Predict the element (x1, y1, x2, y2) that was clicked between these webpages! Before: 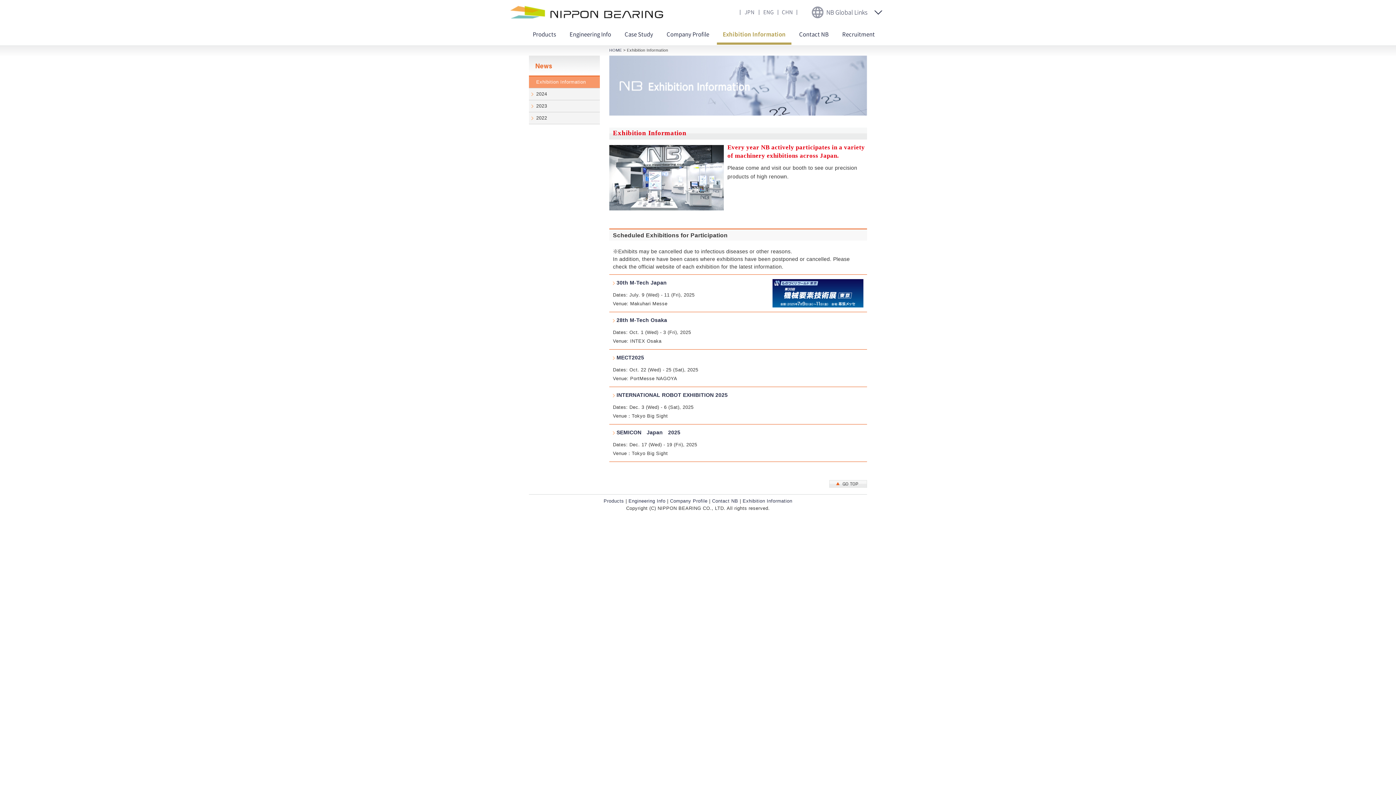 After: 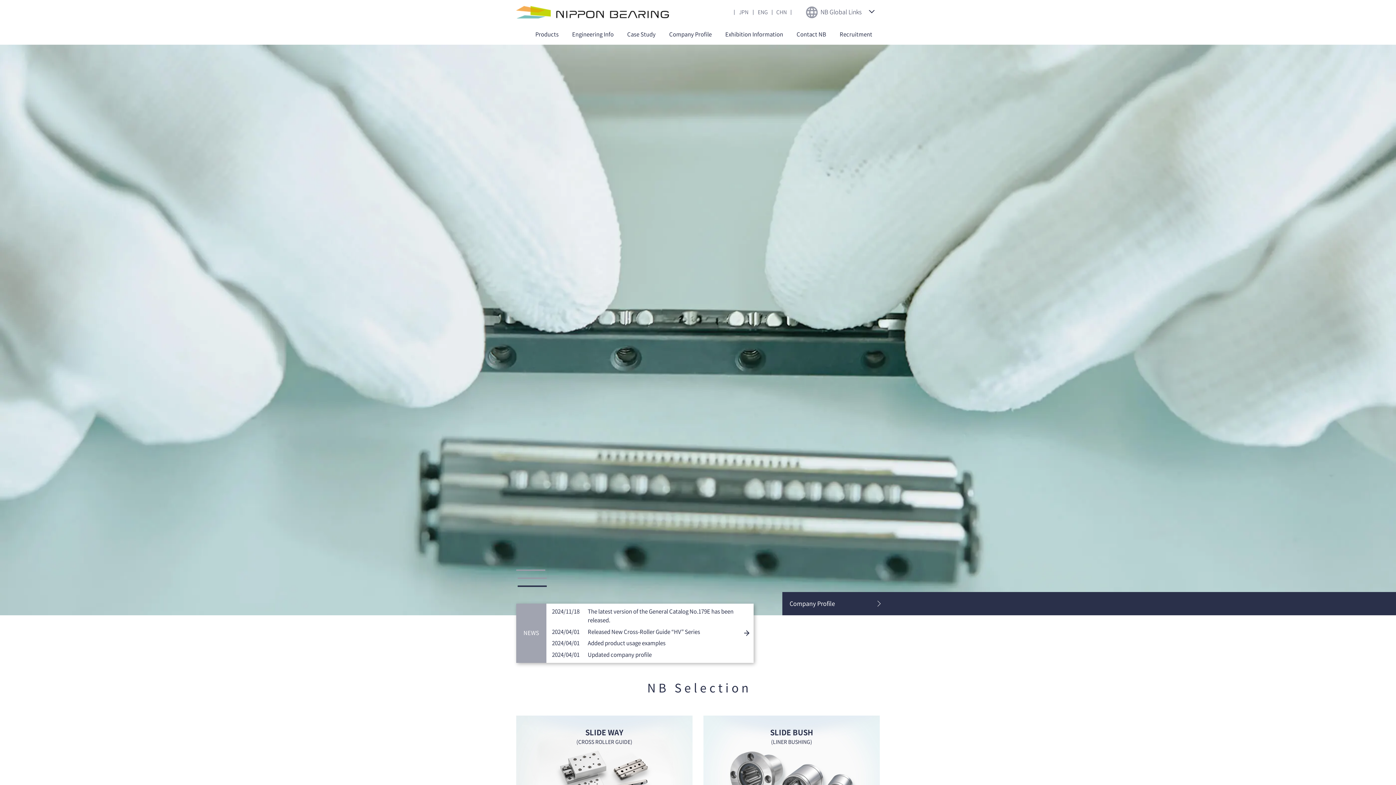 Action: label: HOME bbox: (609, 48, 622, 52)